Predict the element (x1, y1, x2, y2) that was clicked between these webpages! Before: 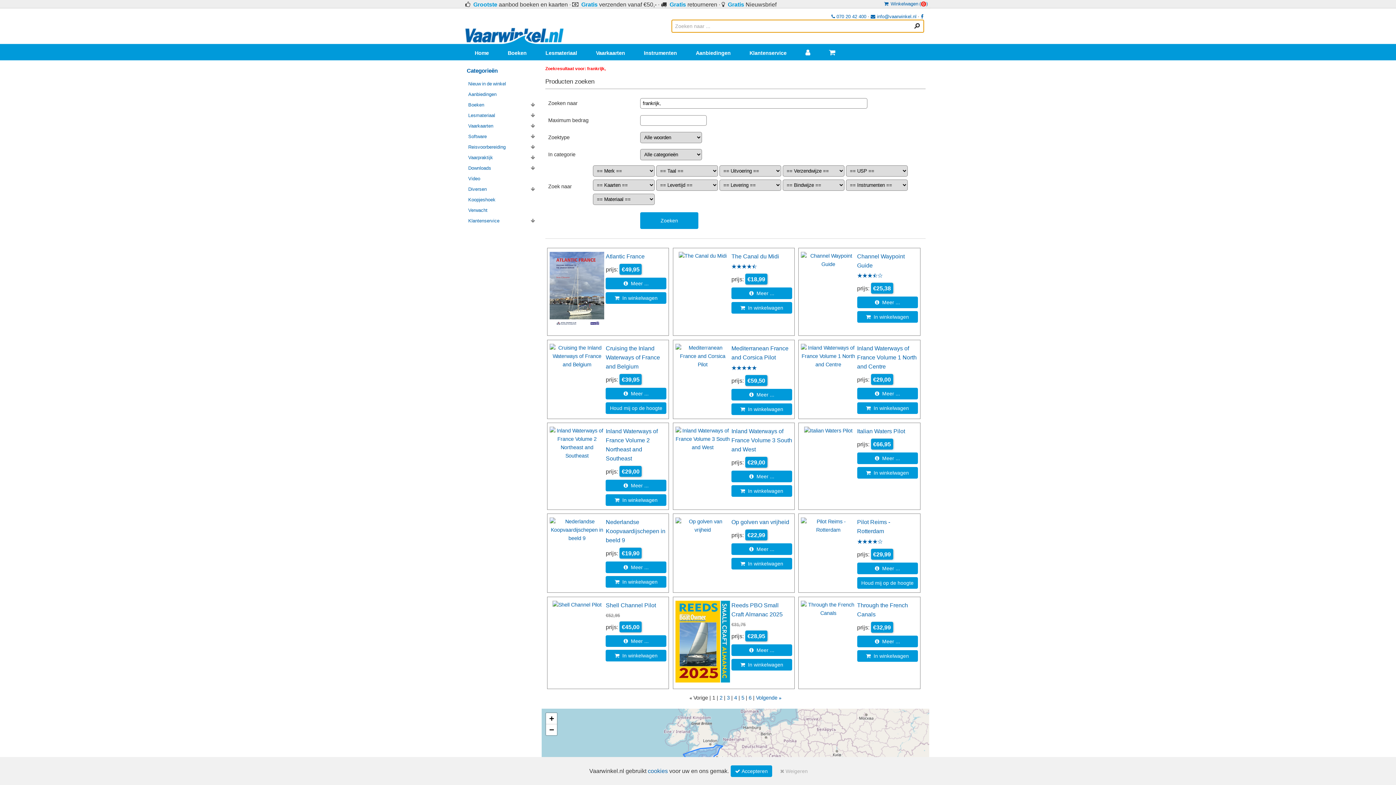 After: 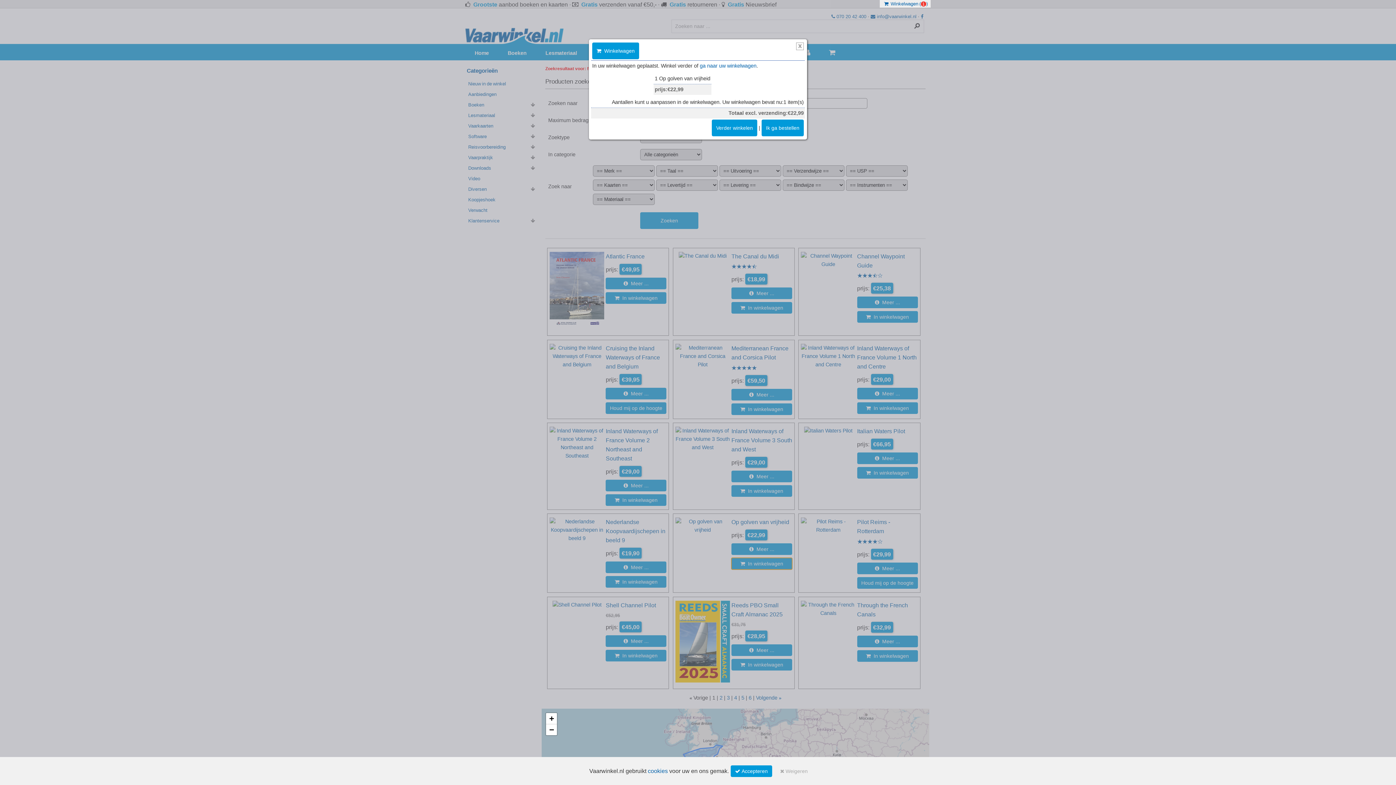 Action: bbox: (731, 558, 792, 569) label:   In winkelwagen